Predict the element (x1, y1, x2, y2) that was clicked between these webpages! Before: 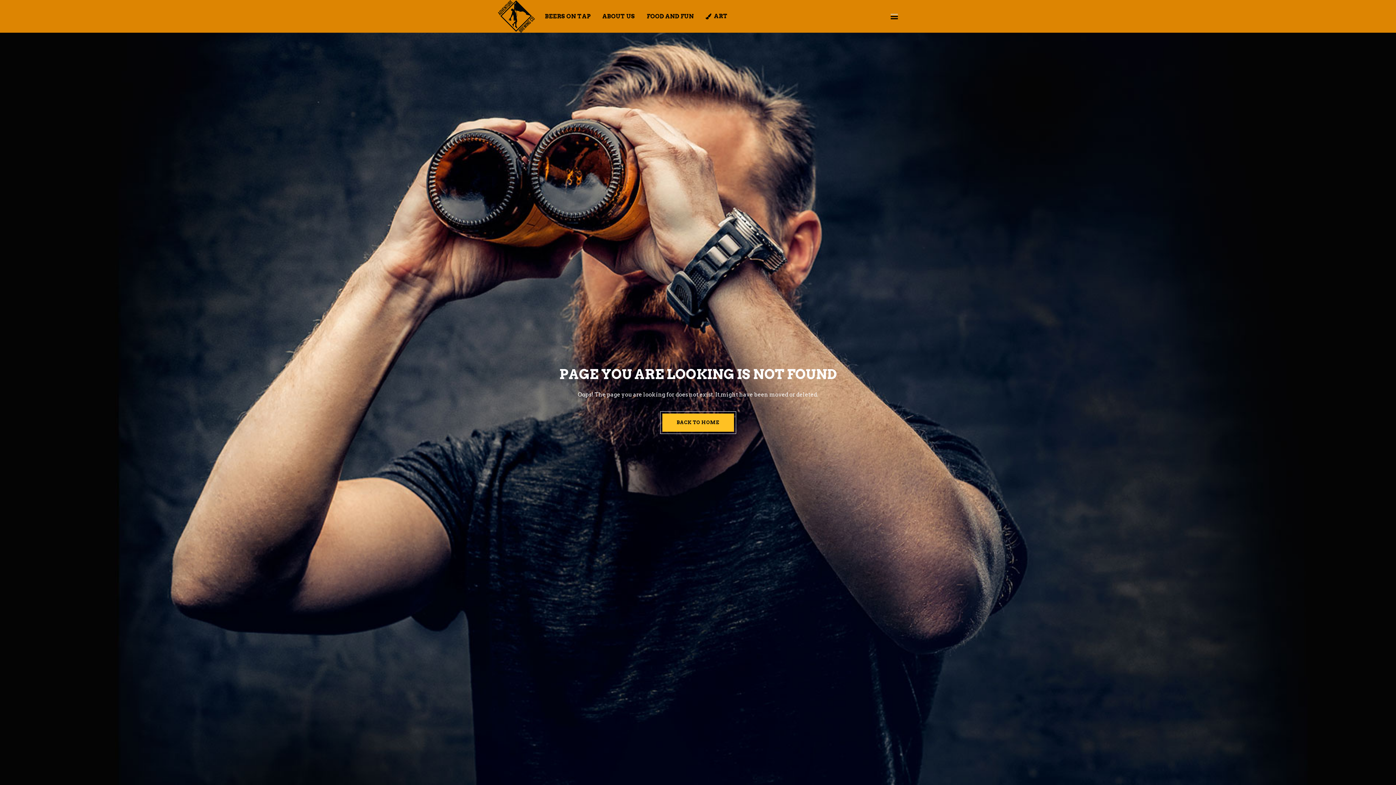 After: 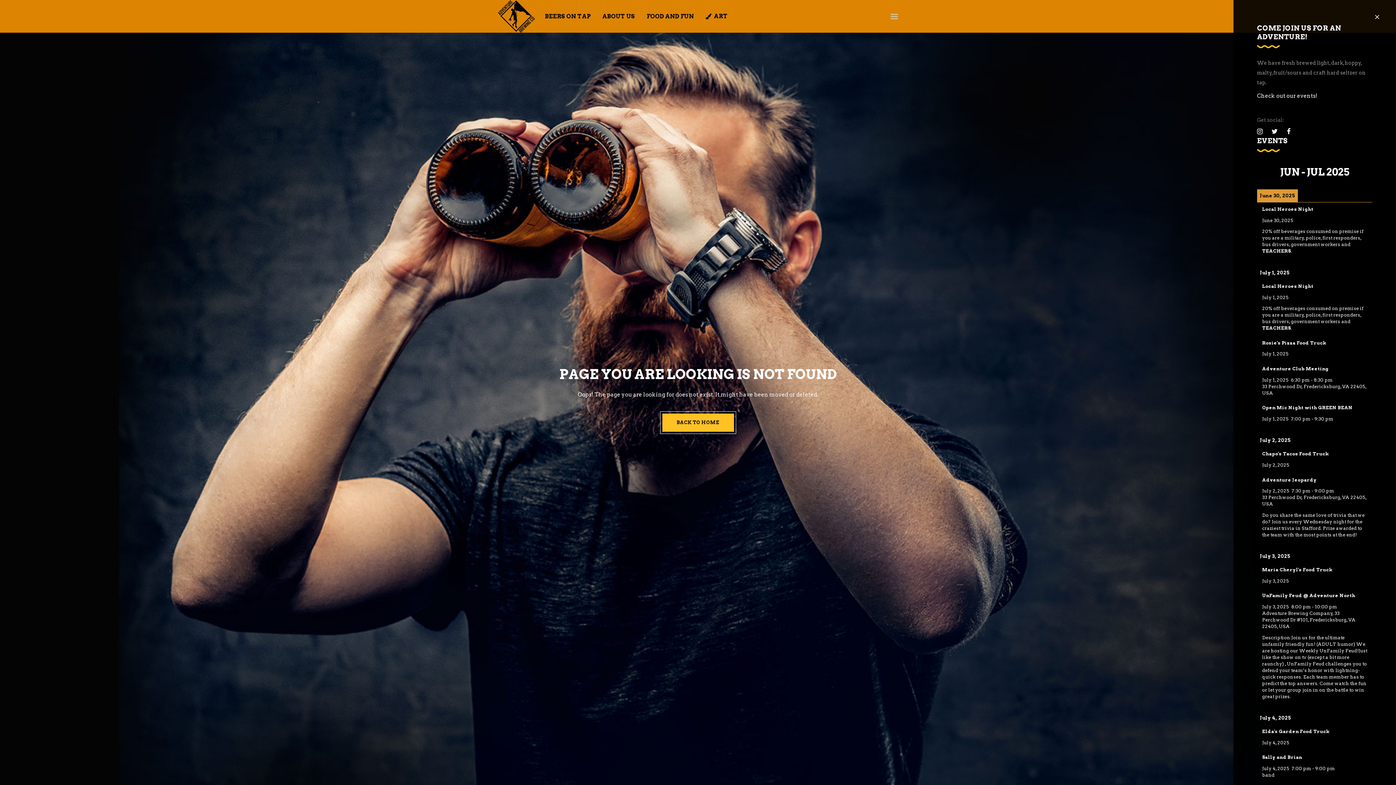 Action: bbox: (890, 13, 898, 19)